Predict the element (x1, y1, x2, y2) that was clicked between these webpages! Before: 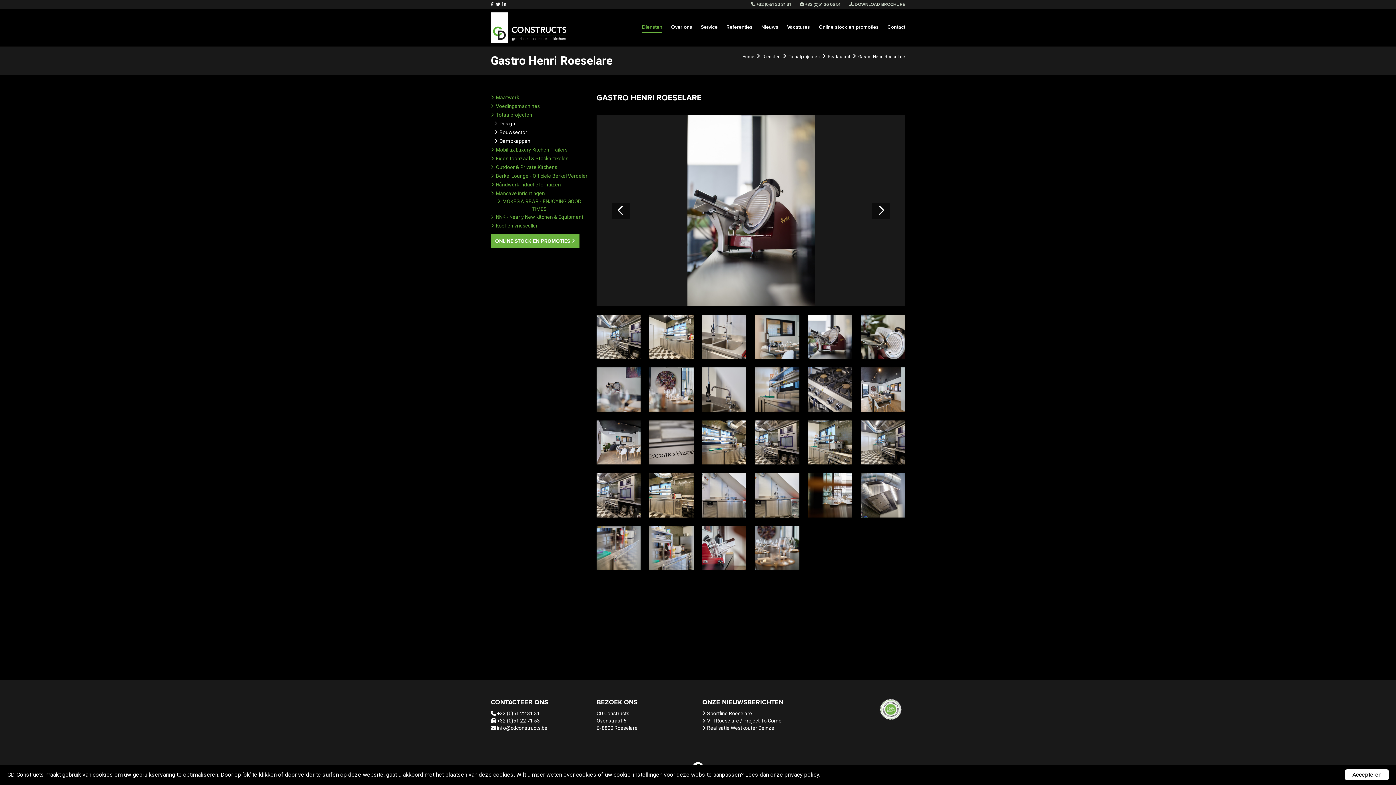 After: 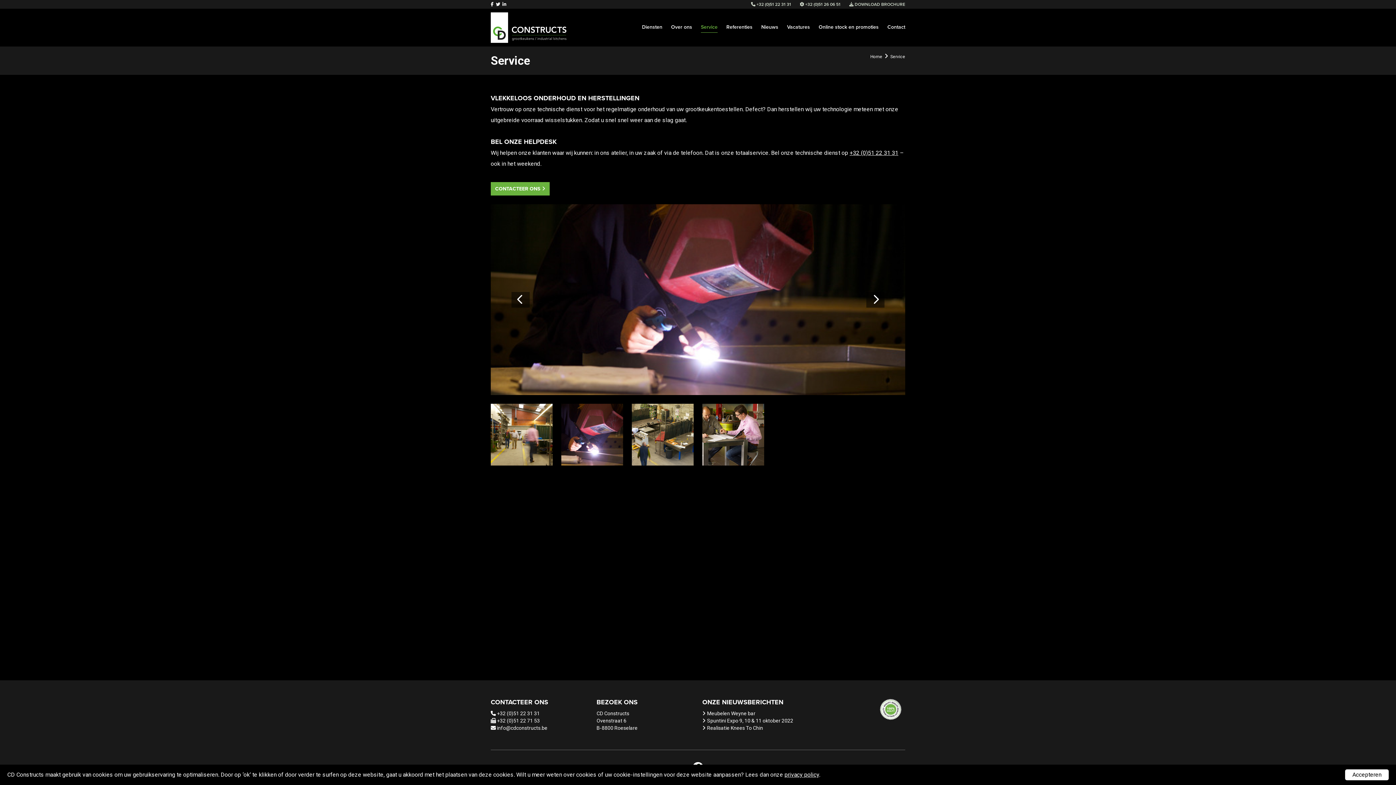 Action: bbox: (701, 12, 717, 32) label: Service